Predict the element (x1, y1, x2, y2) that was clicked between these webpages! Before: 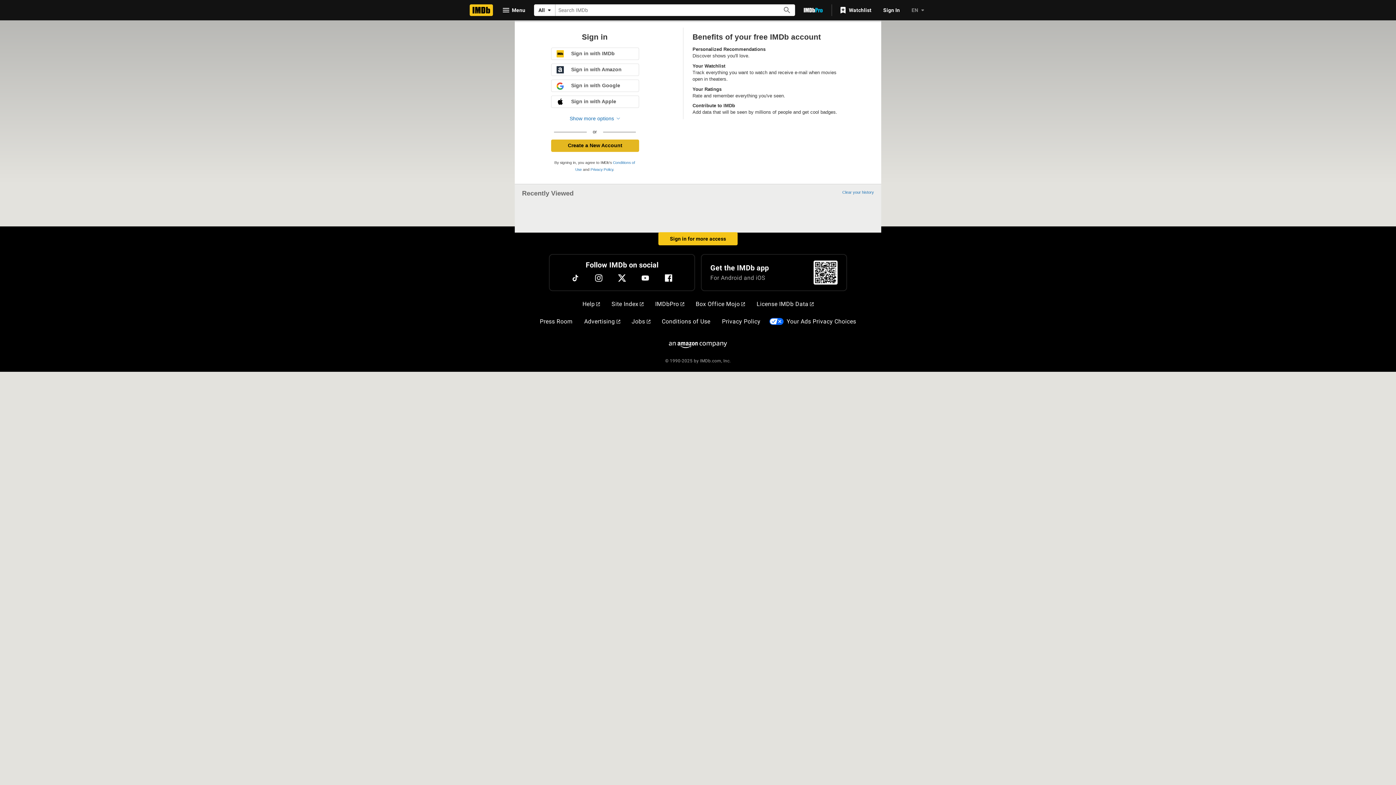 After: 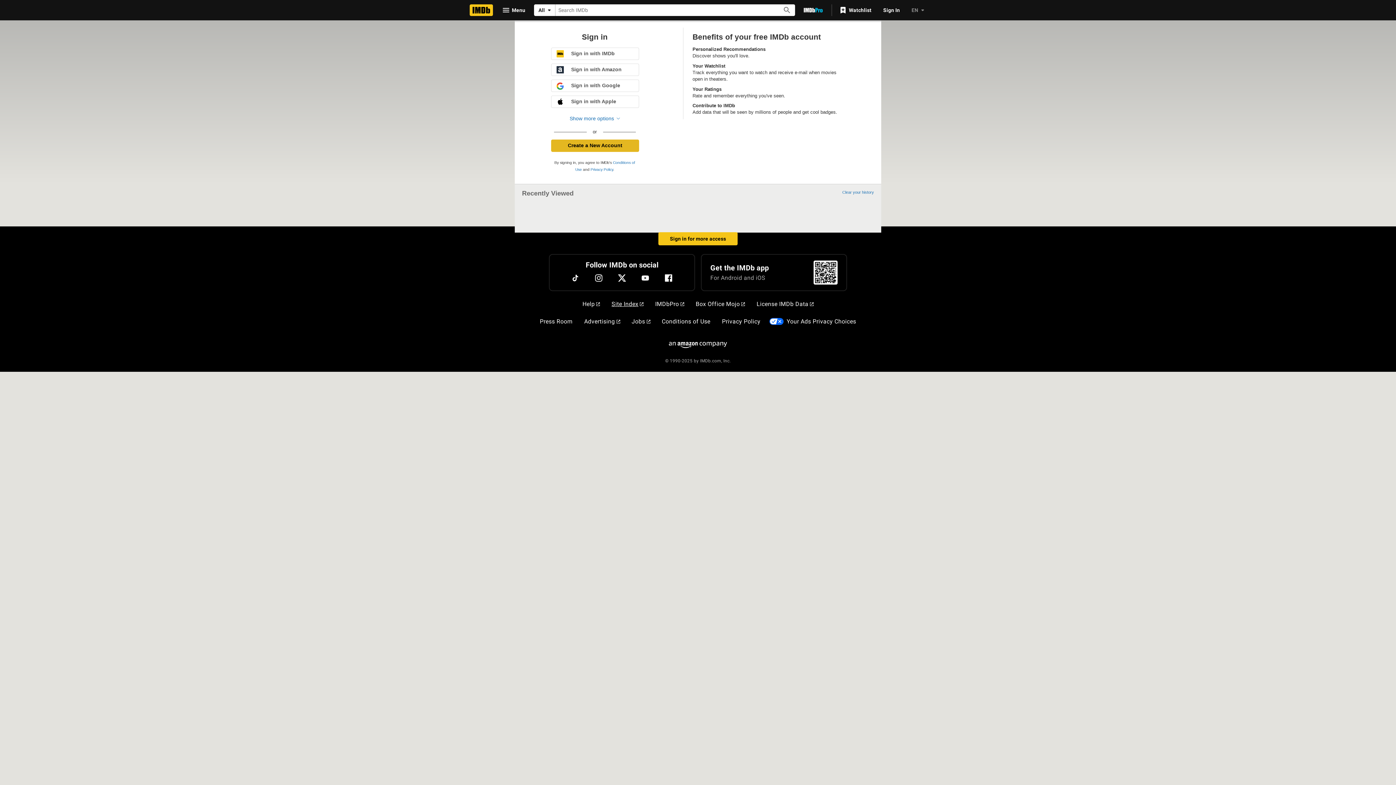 Action: label: Site Index bbox: (608, 297, 646, 311)